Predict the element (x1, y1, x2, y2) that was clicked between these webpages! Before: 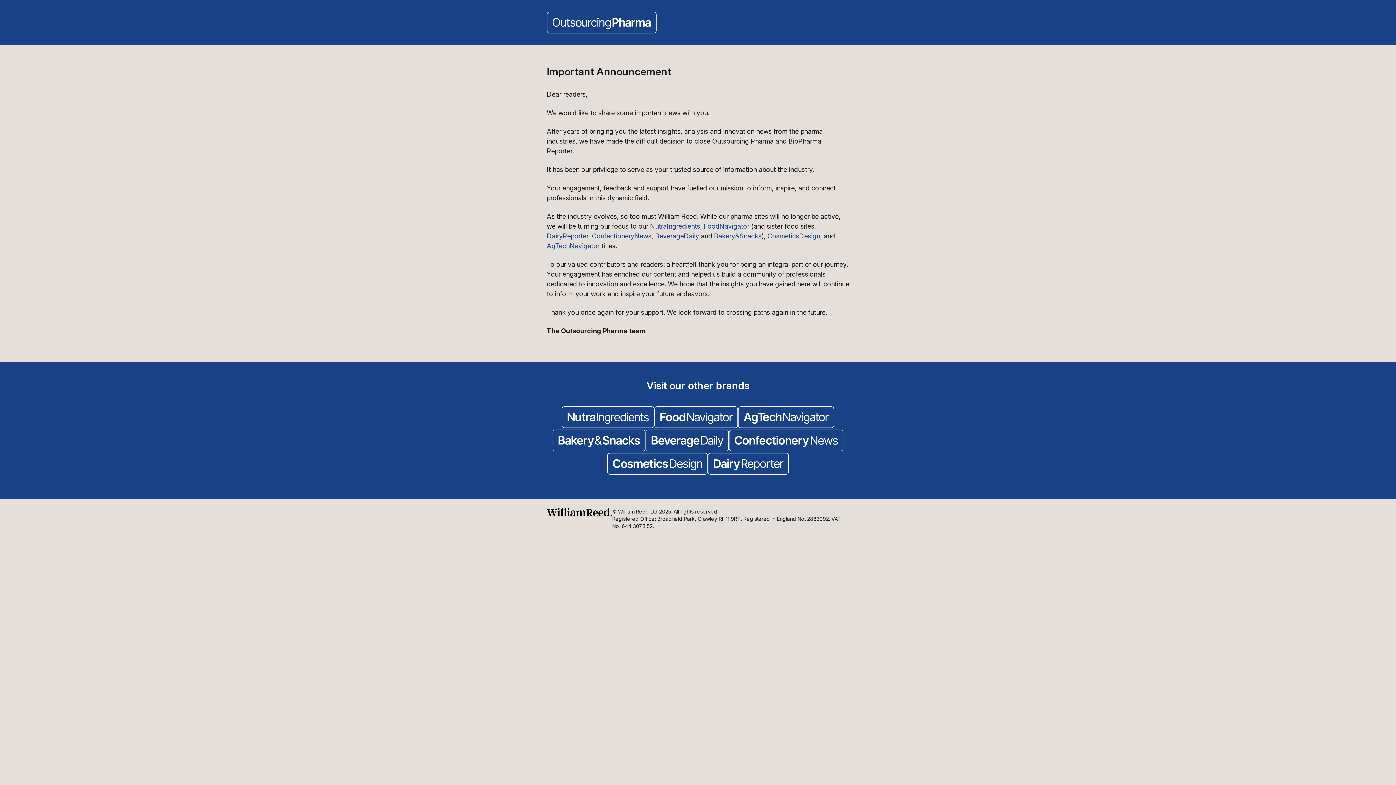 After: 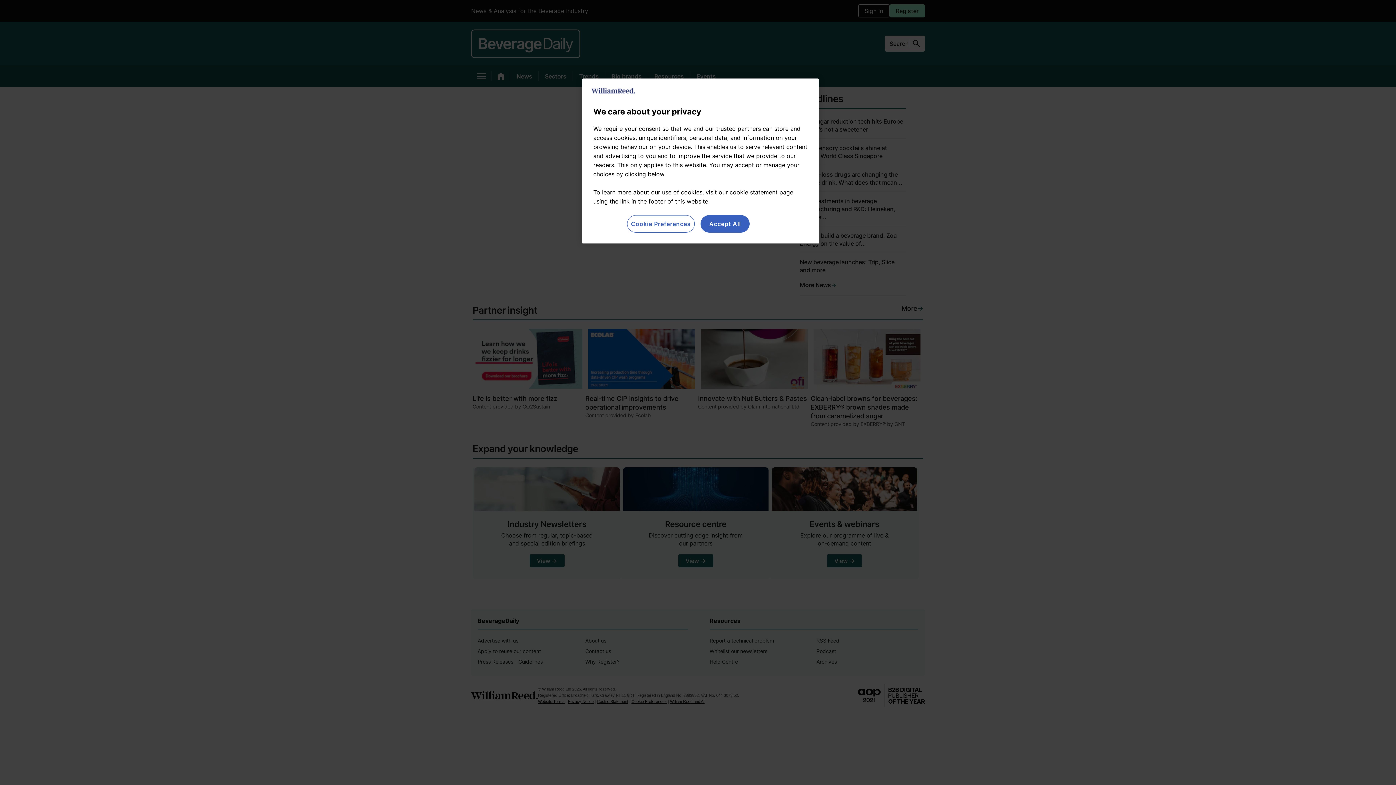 Action: bbox: (655, 232, 699, 240) label: BeverageDaily